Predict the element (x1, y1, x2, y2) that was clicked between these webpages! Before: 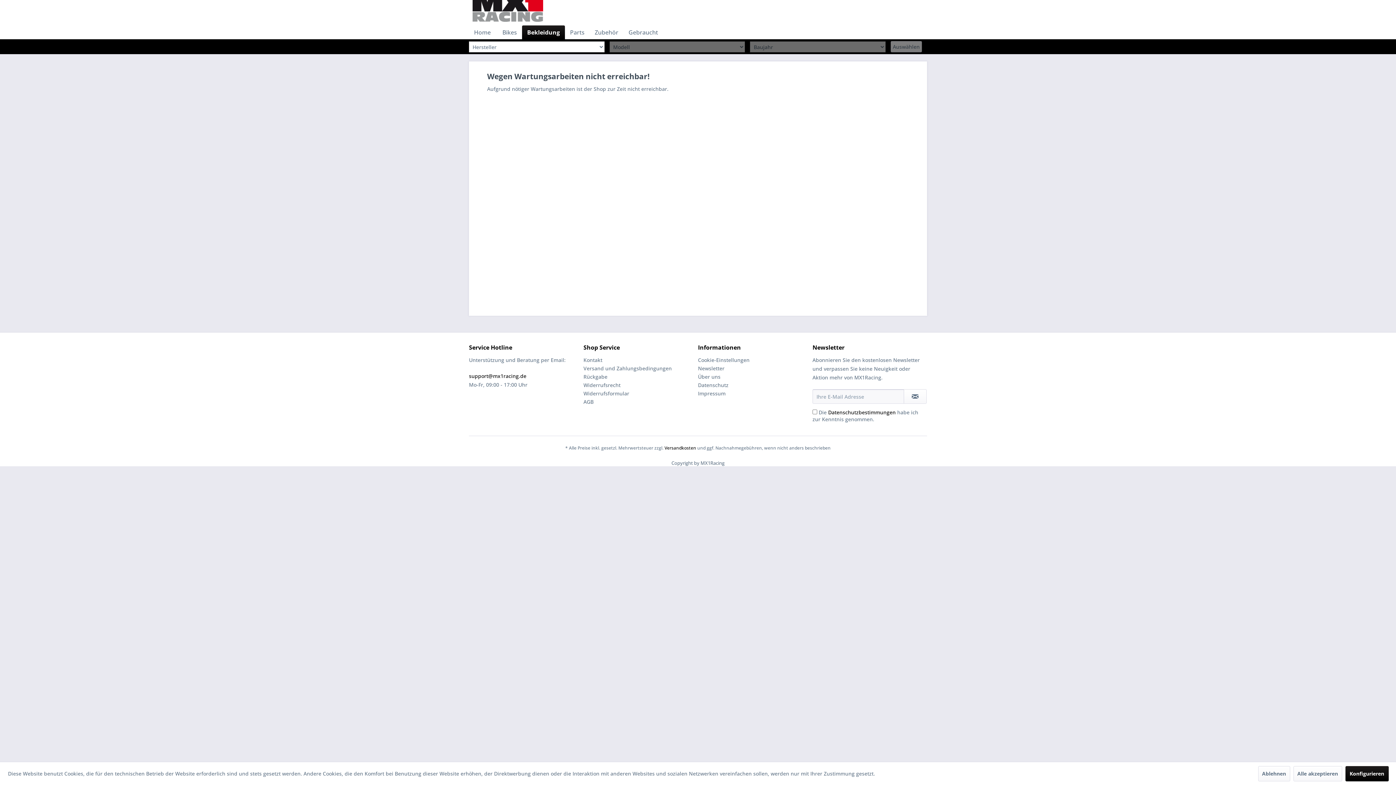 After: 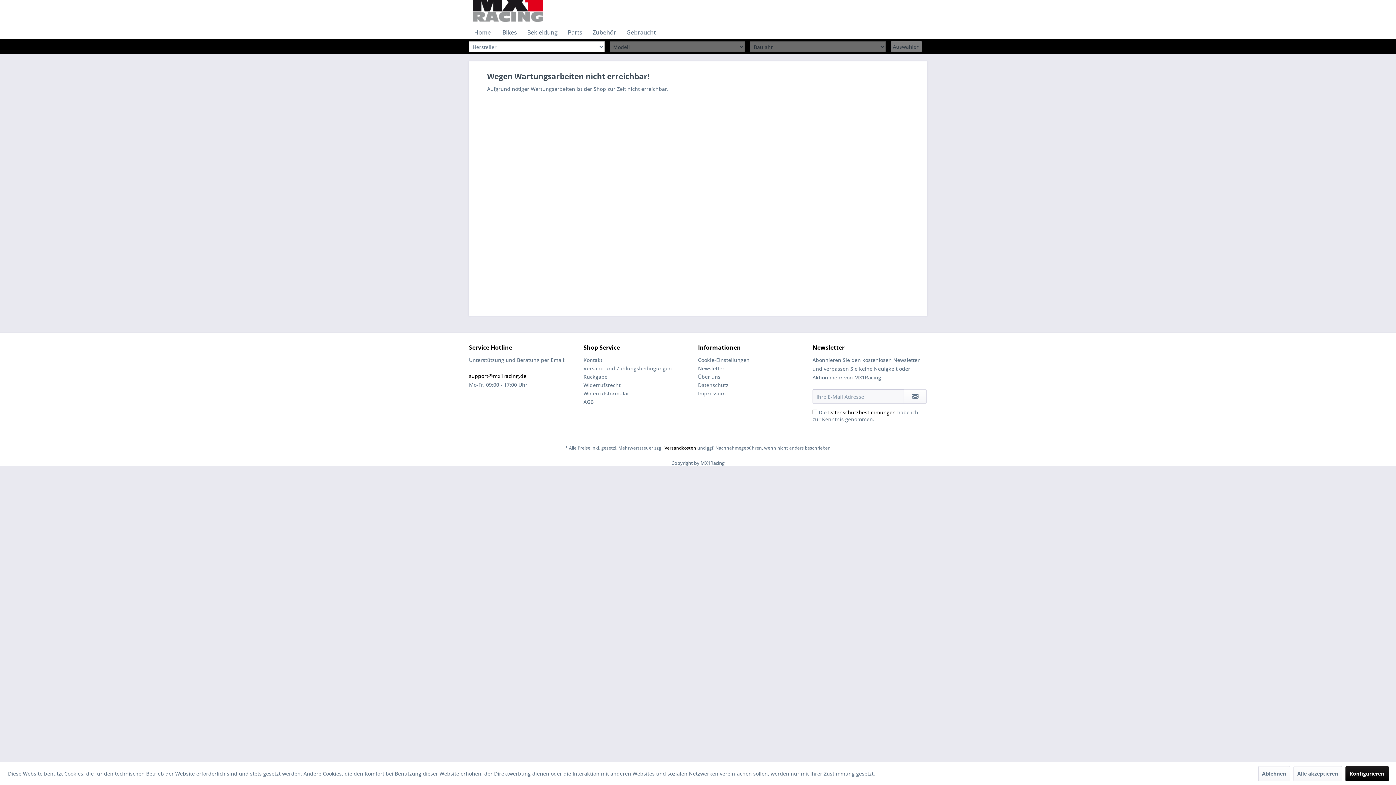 Action: label: Kontakt bbox: (583, 356, 694, 364)